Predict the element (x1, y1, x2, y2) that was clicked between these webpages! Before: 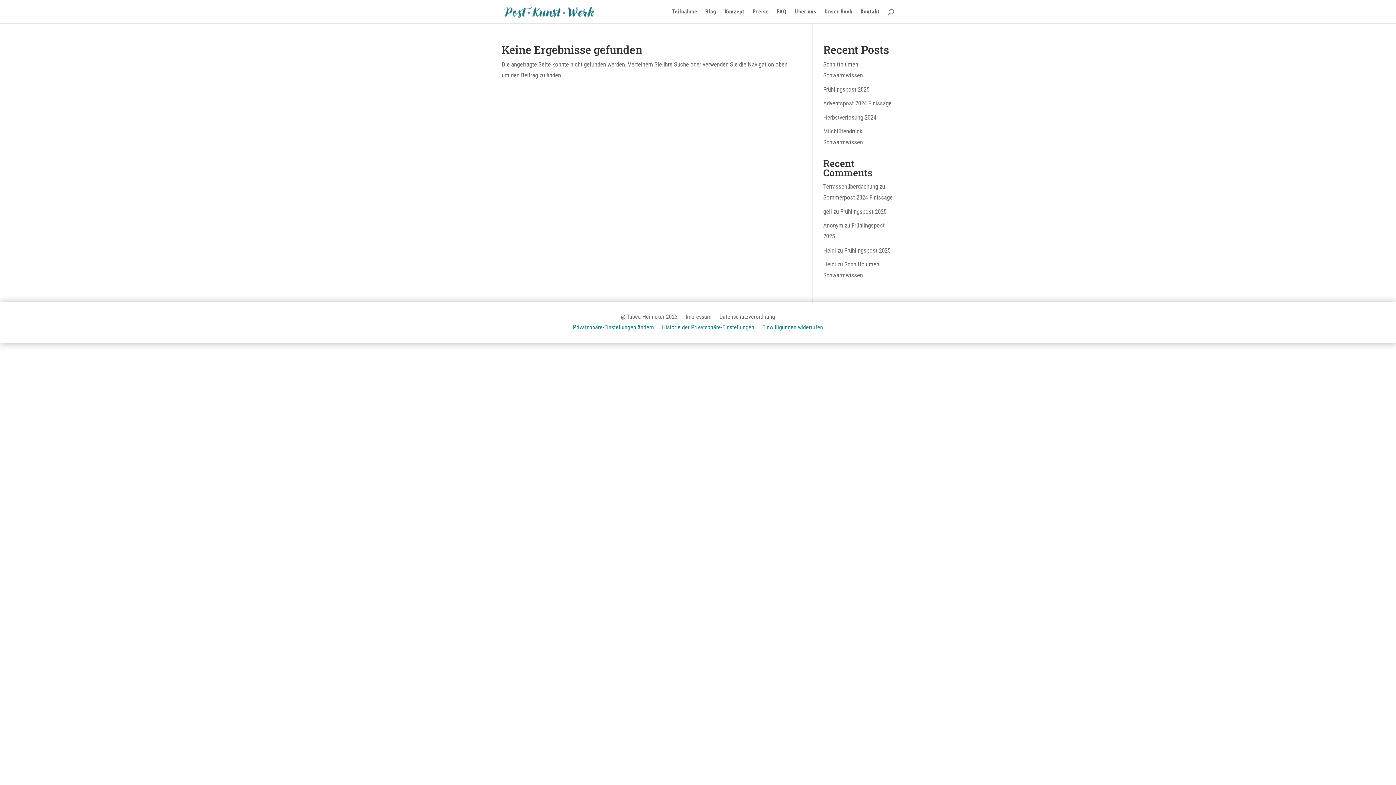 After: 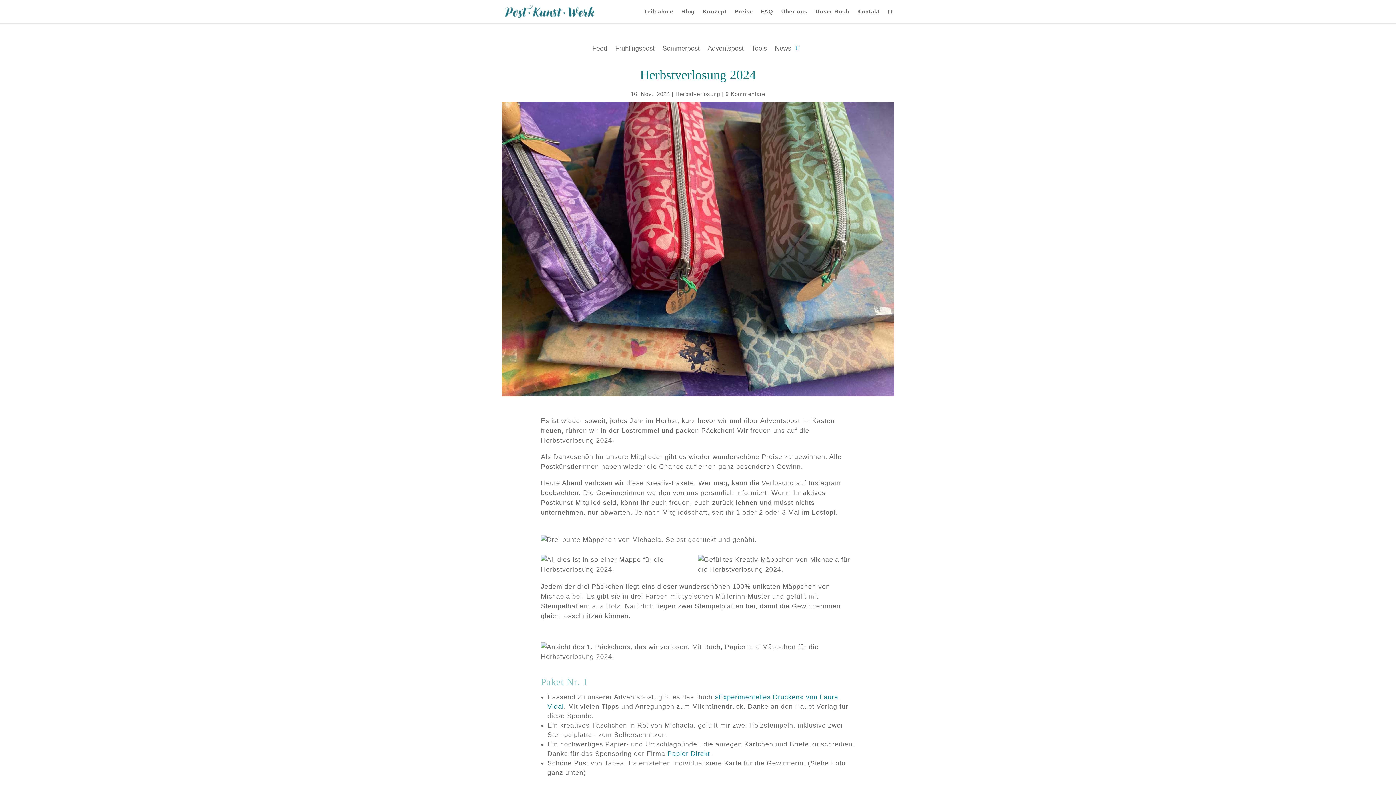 Action: bbox: (823, 113, 876, 120) label: Herbstverlosung 2024